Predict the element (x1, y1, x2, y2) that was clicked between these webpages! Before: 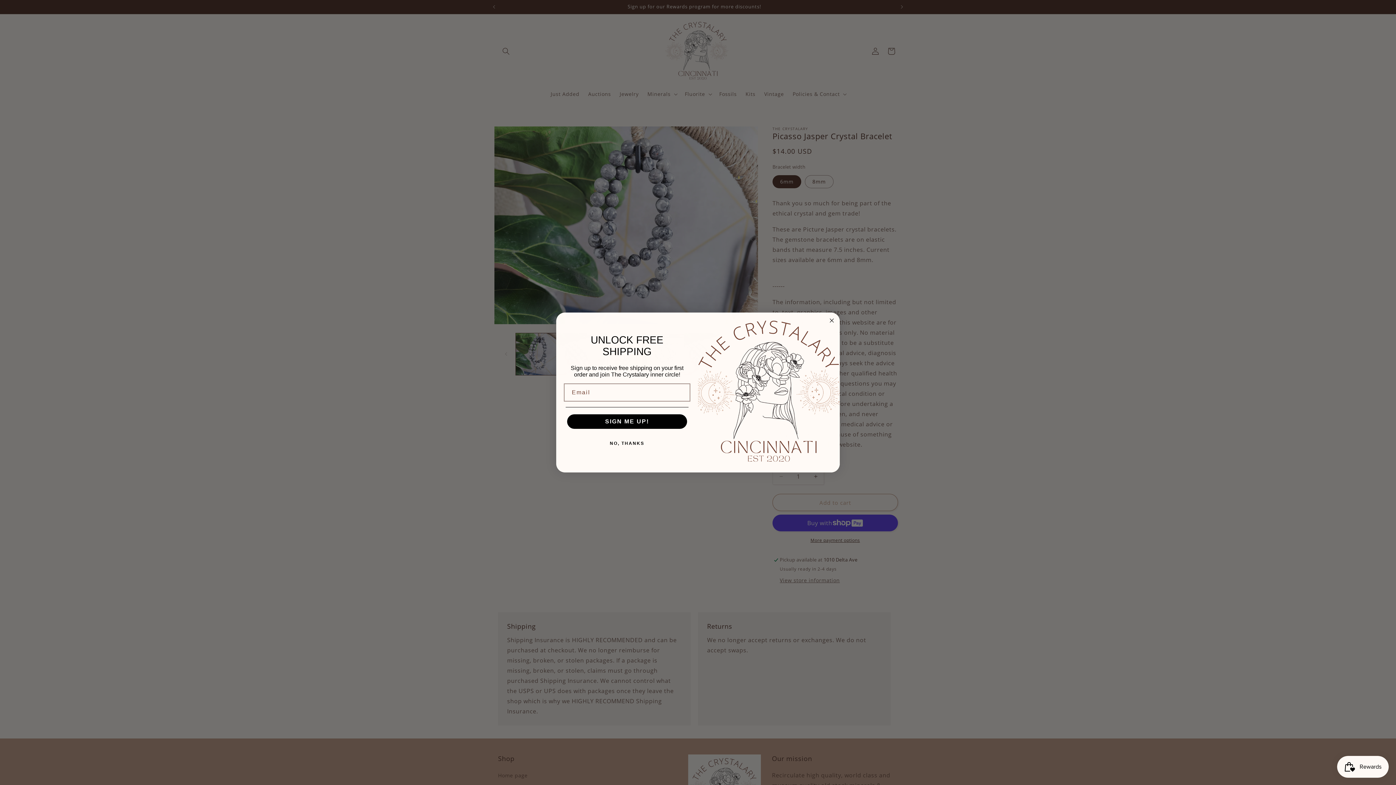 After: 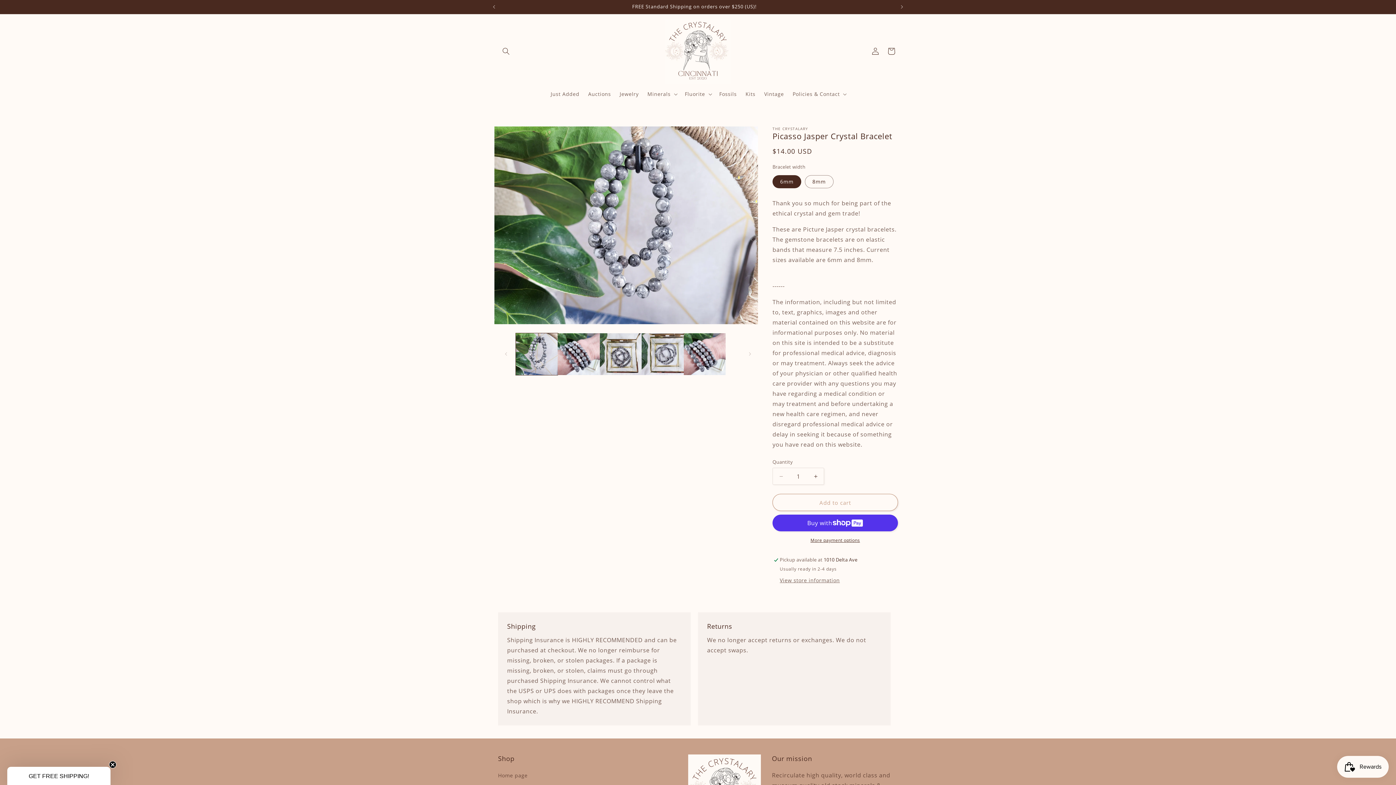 Action: bbox: (827, 316, 836, 325) label: Close dialog